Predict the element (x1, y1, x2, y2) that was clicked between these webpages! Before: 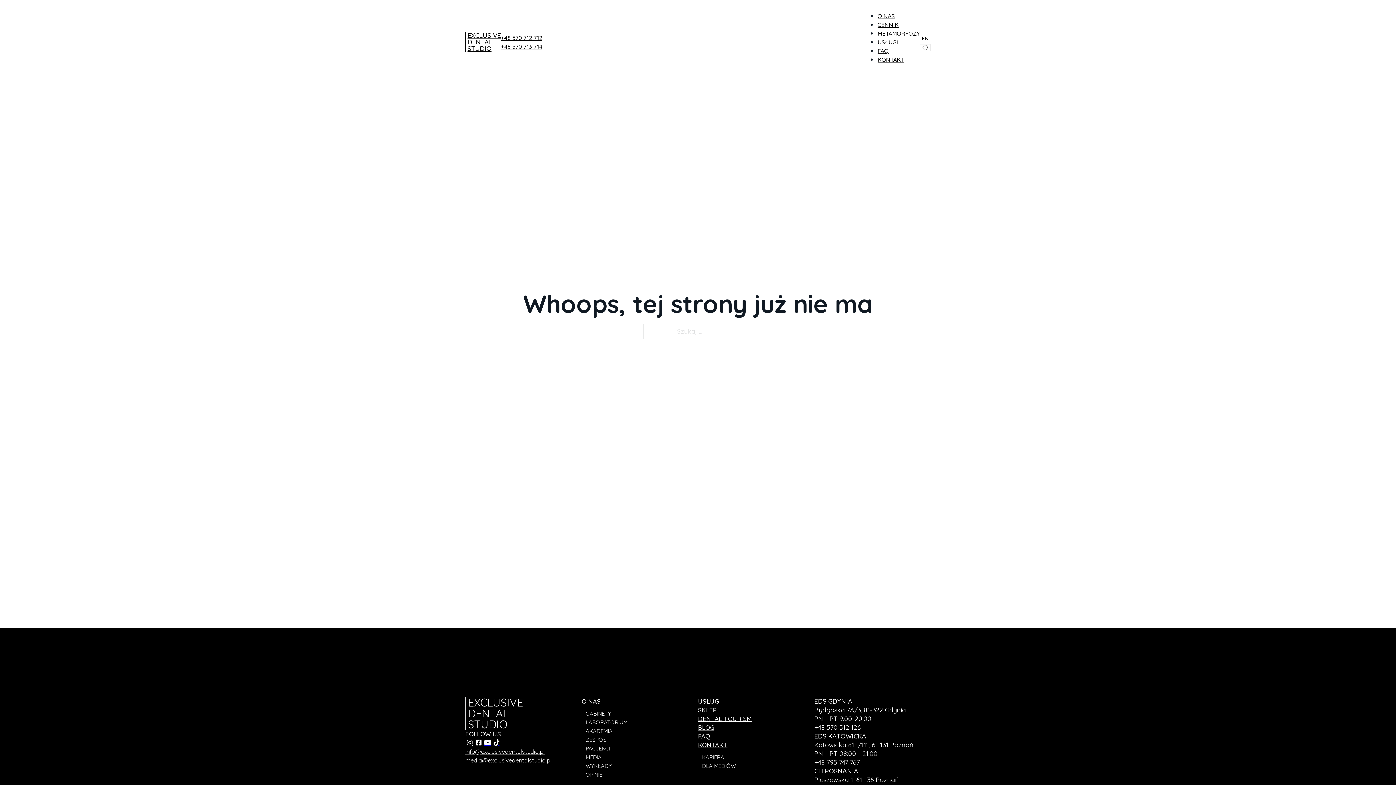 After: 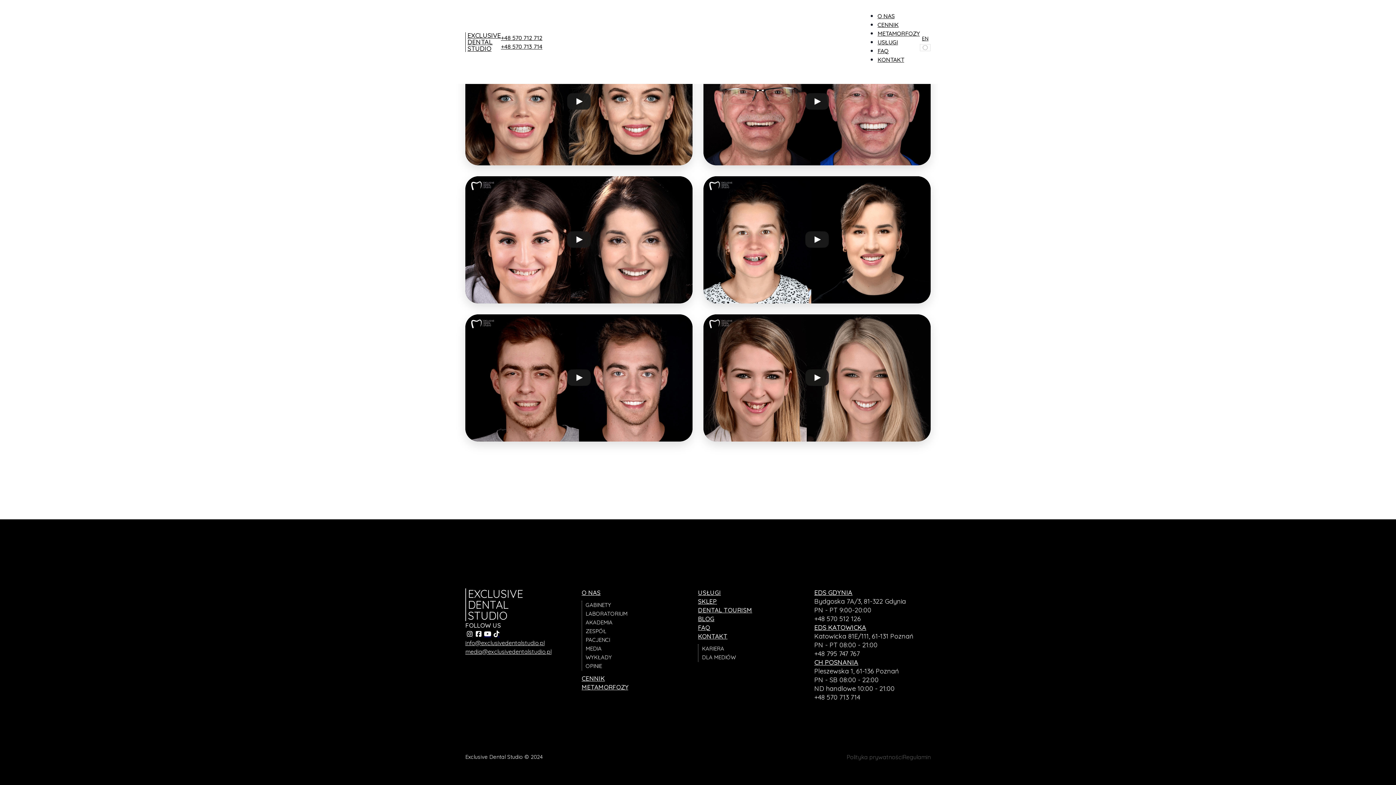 Action: bbox: (877, 29, 919, 36) label: METAMORFOZY